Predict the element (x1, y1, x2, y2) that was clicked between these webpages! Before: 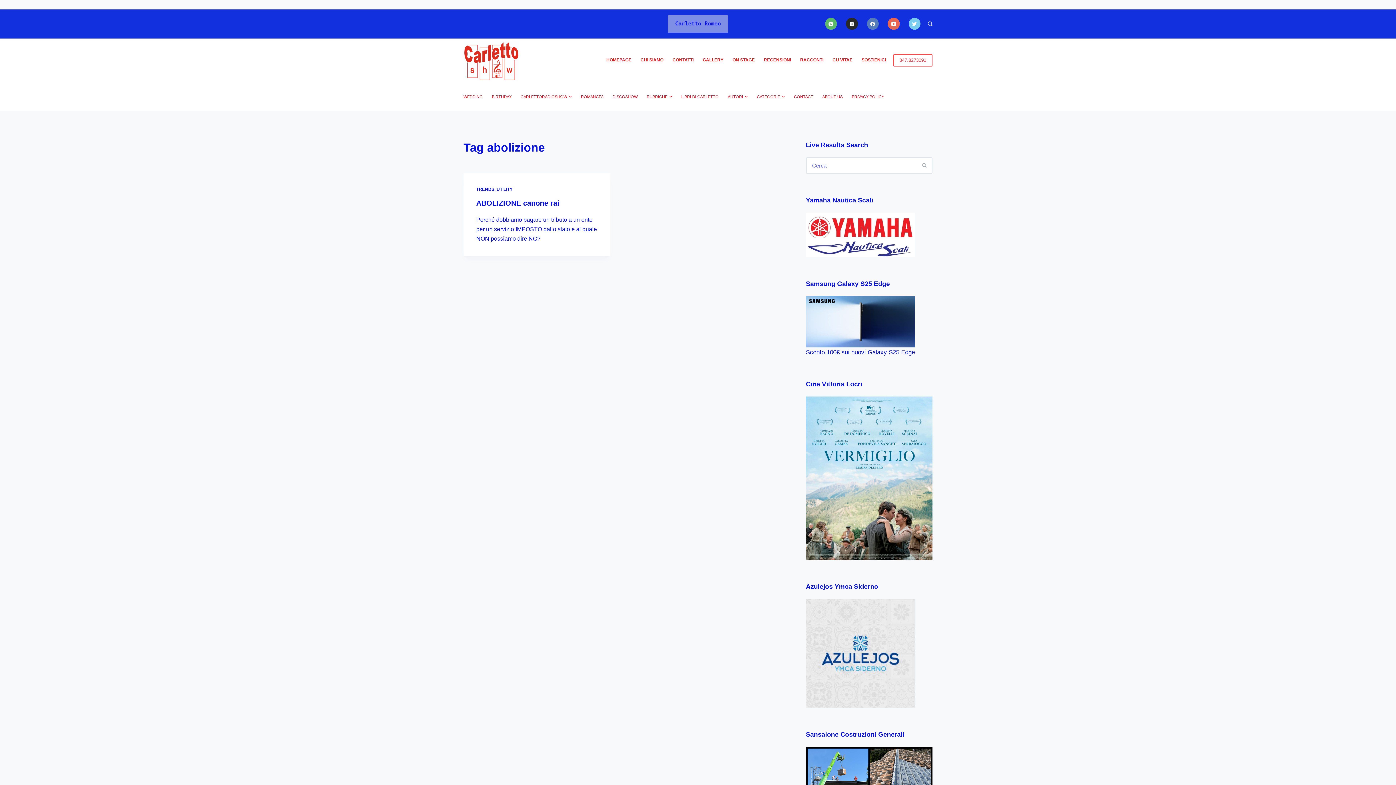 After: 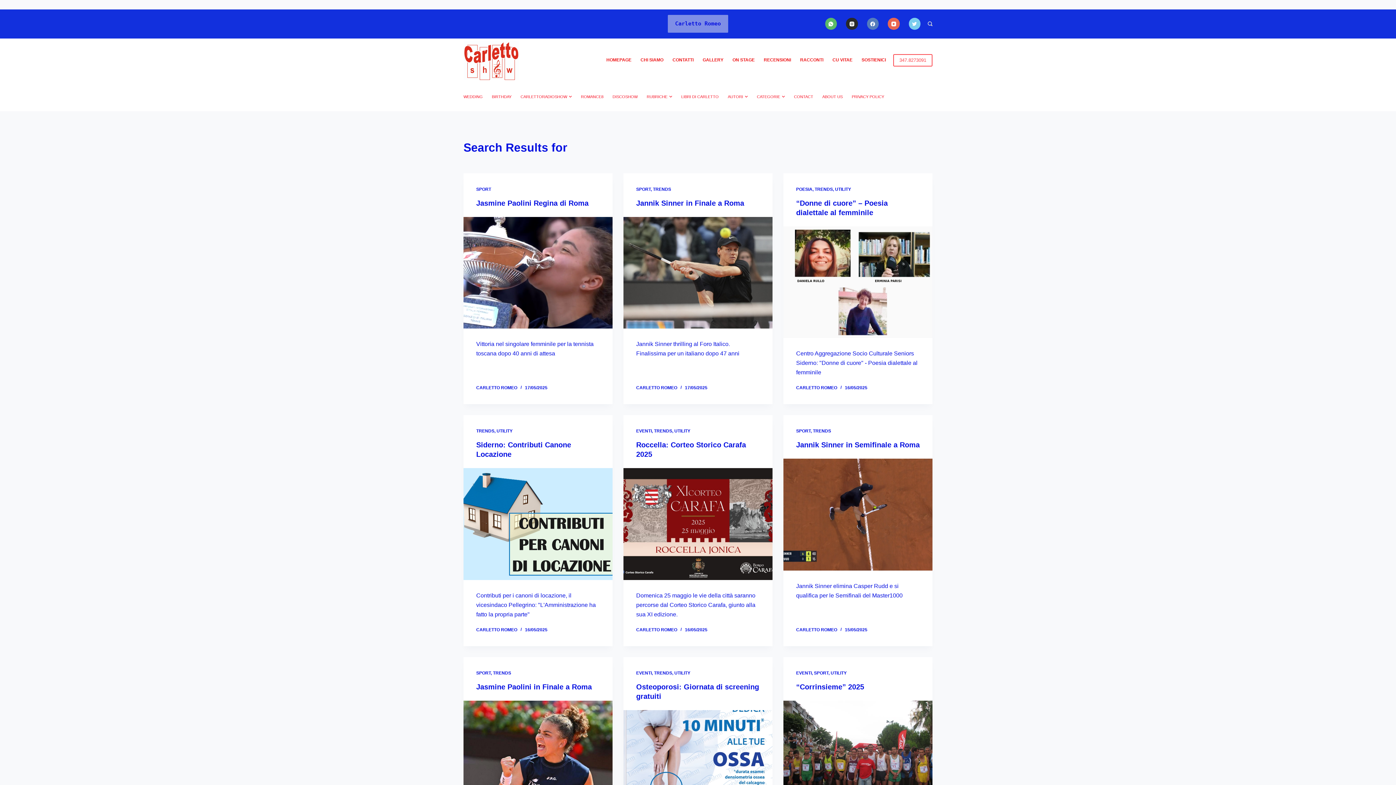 Action: label: Cerca bbox: (916, 157, 932, 173)